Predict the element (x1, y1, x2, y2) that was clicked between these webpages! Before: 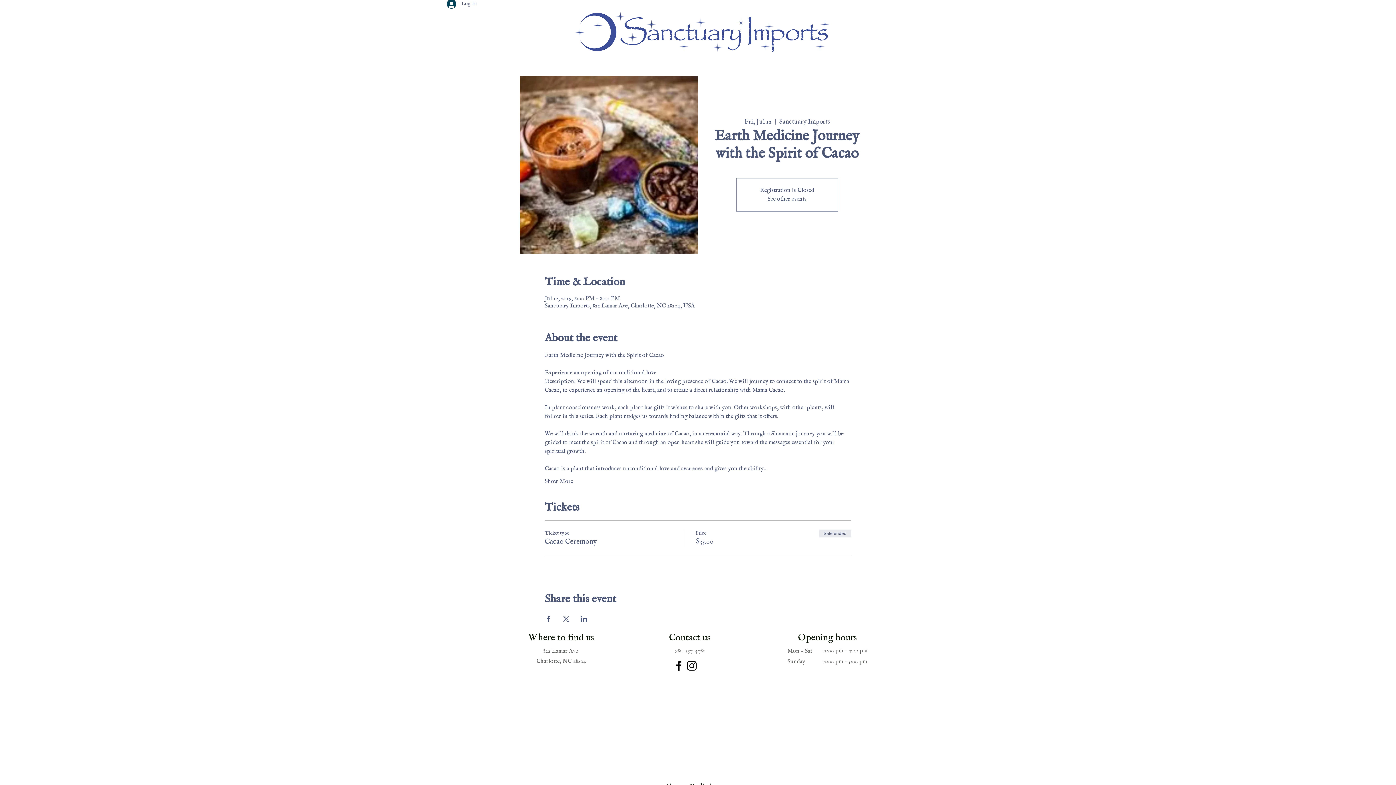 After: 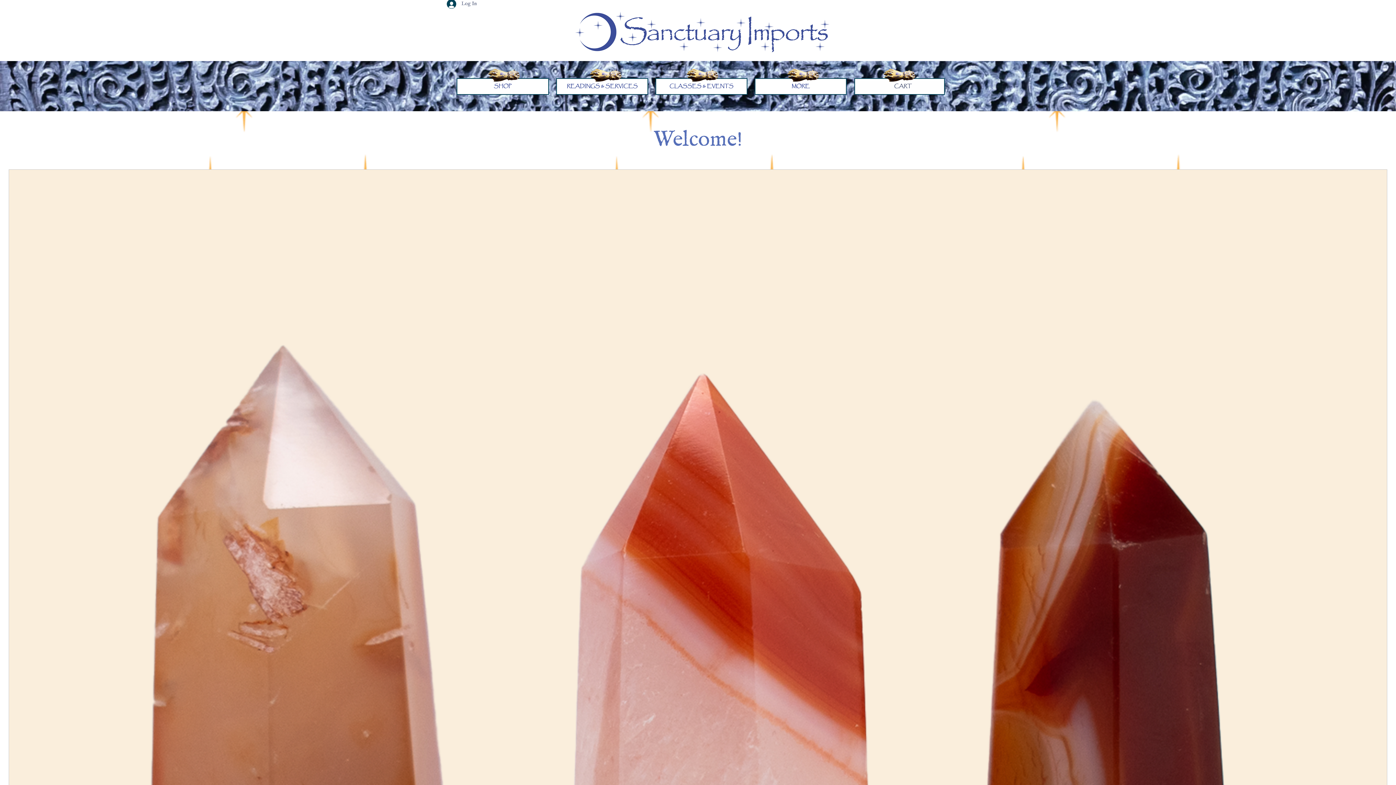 Action: bbox: (564, 2, 840, 61)